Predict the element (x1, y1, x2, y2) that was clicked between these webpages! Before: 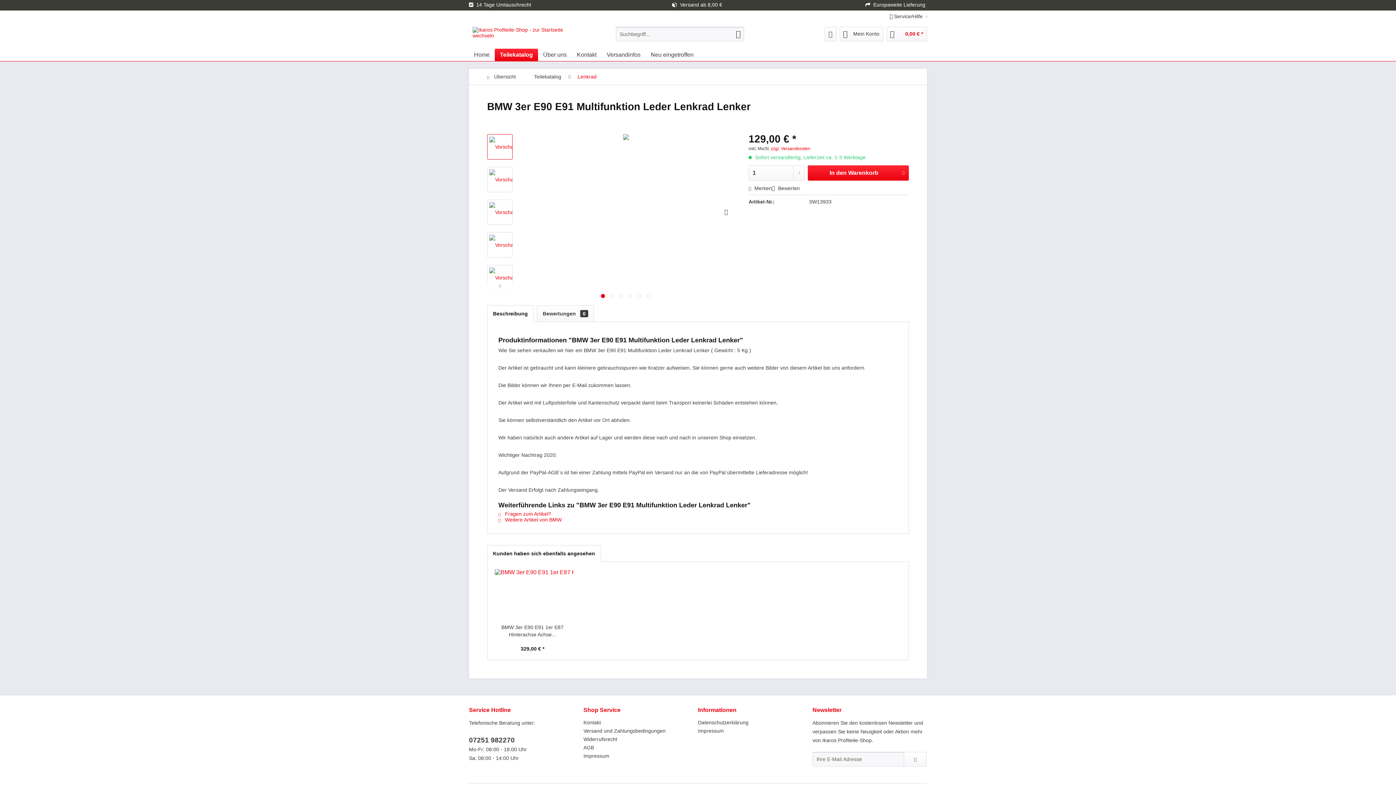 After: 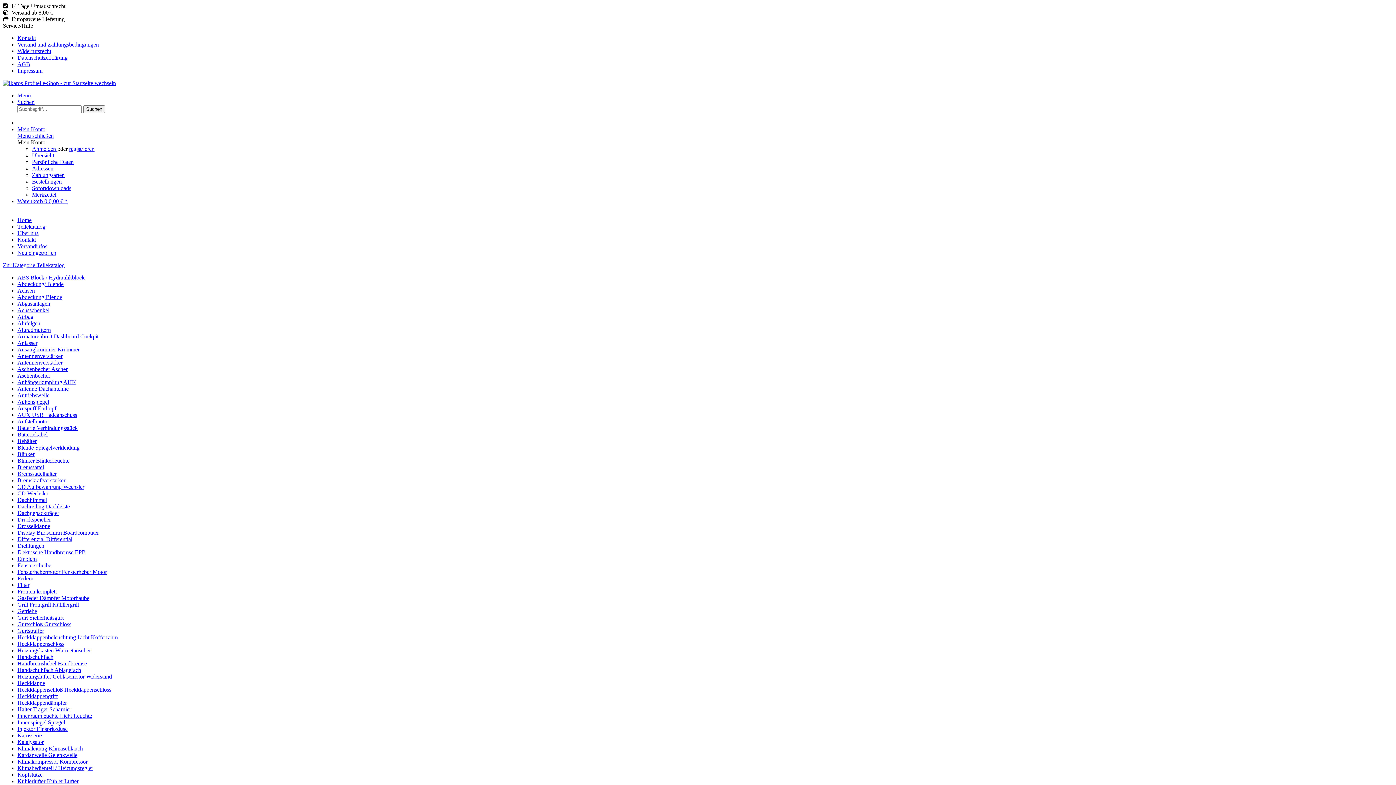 Action: label: Versand und Zahlungsbedingungen bbox: (583, 727, 694, 735)